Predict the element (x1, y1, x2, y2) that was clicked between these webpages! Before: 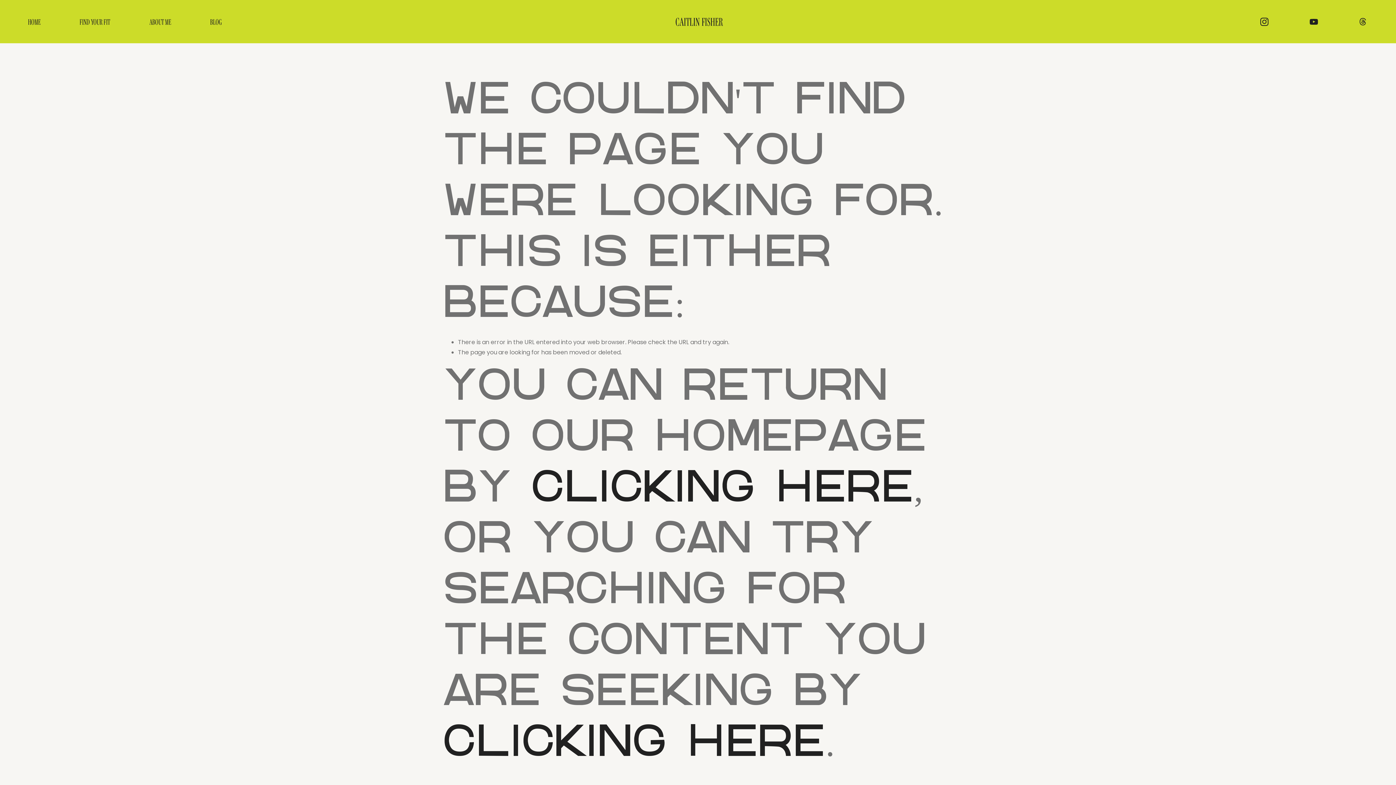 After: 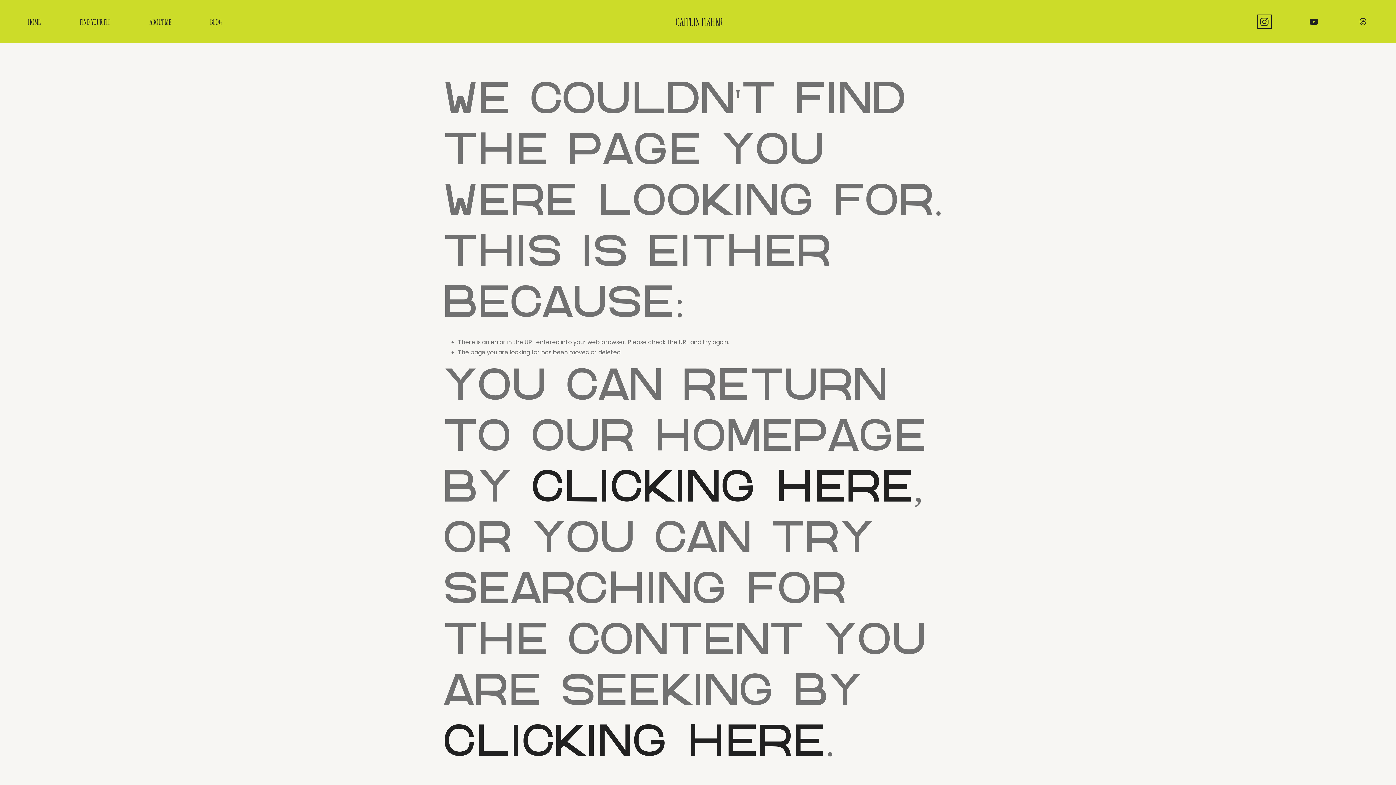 Action: label: Instagram bbox: (1259, 16, 1269, 26)